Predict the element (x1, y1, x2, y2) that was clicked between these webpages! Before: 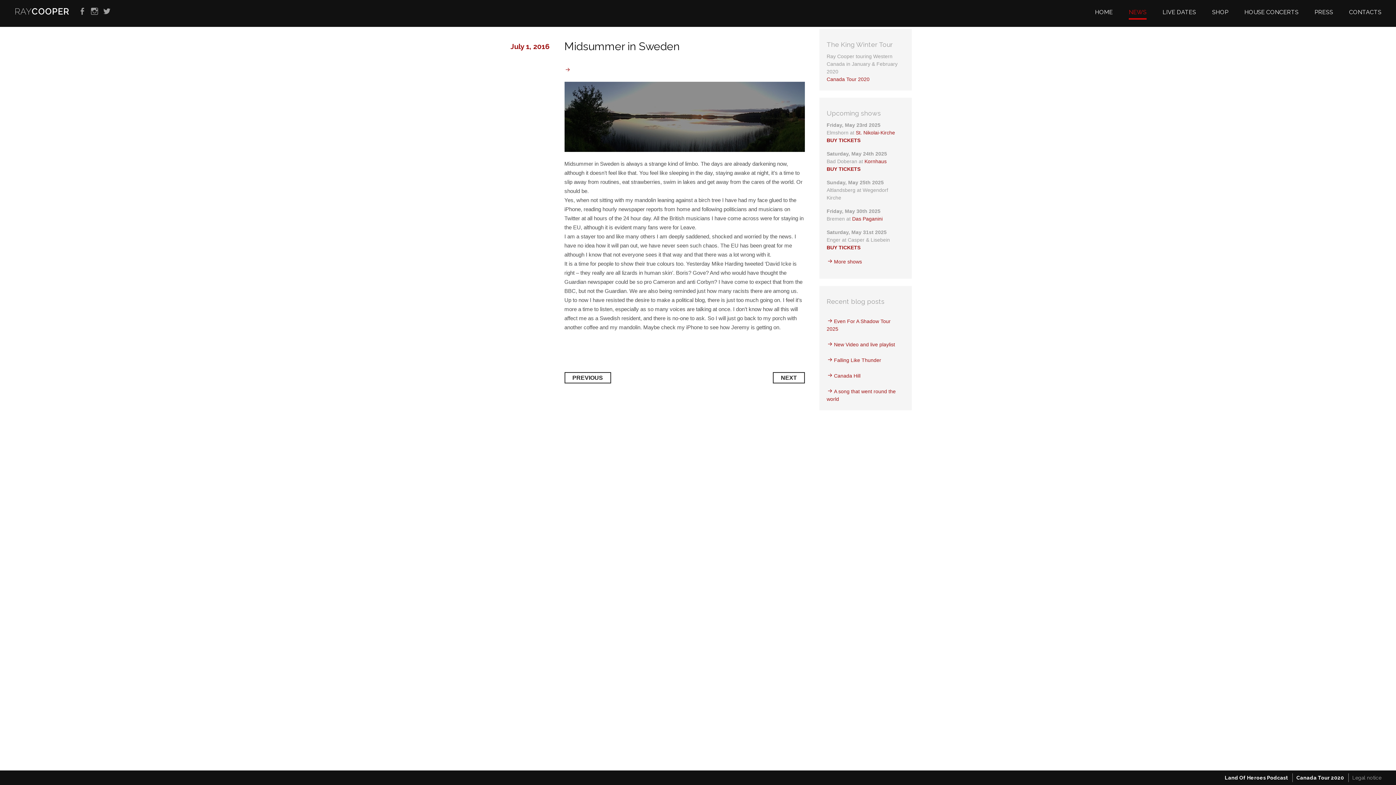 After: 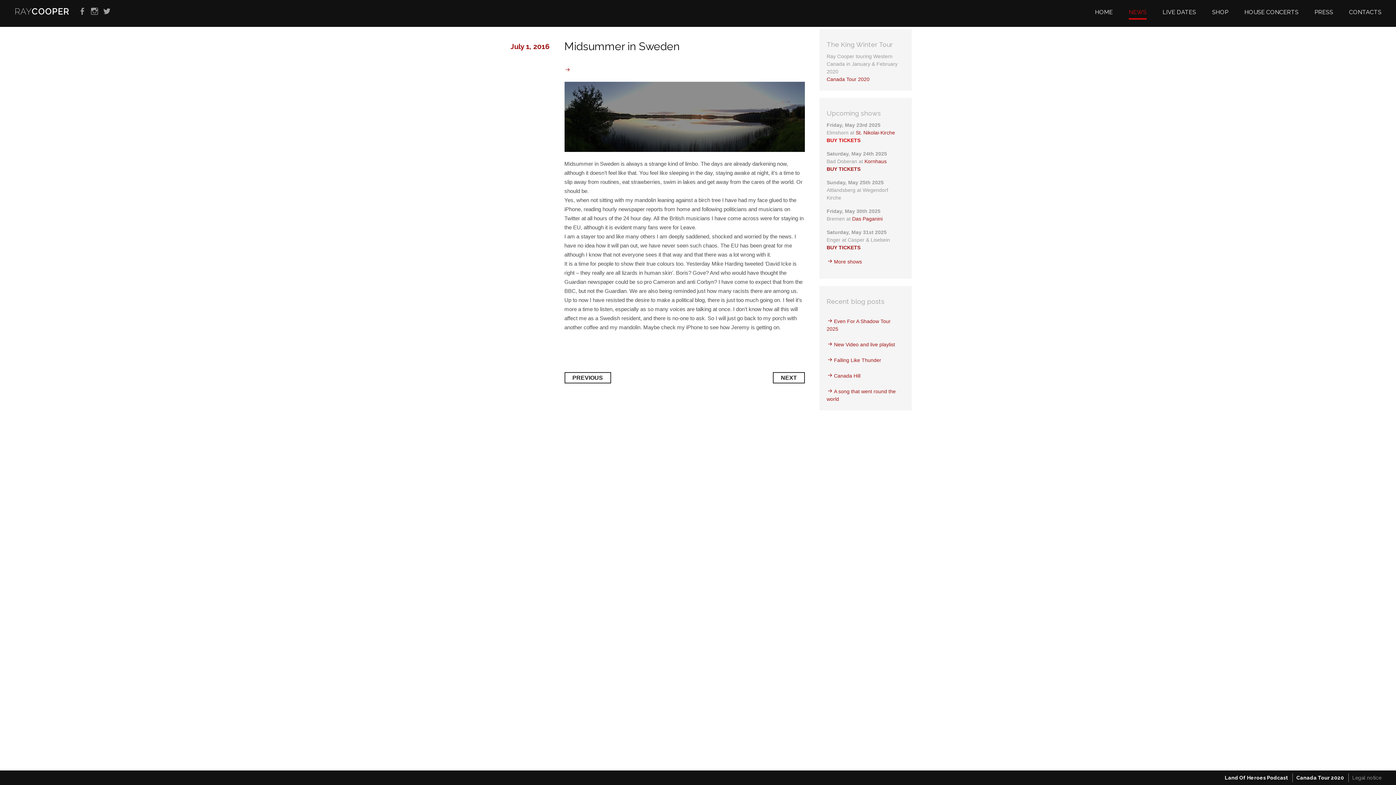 Action: label: BUY TICKETS bbox: (826, 136, 897, 144)